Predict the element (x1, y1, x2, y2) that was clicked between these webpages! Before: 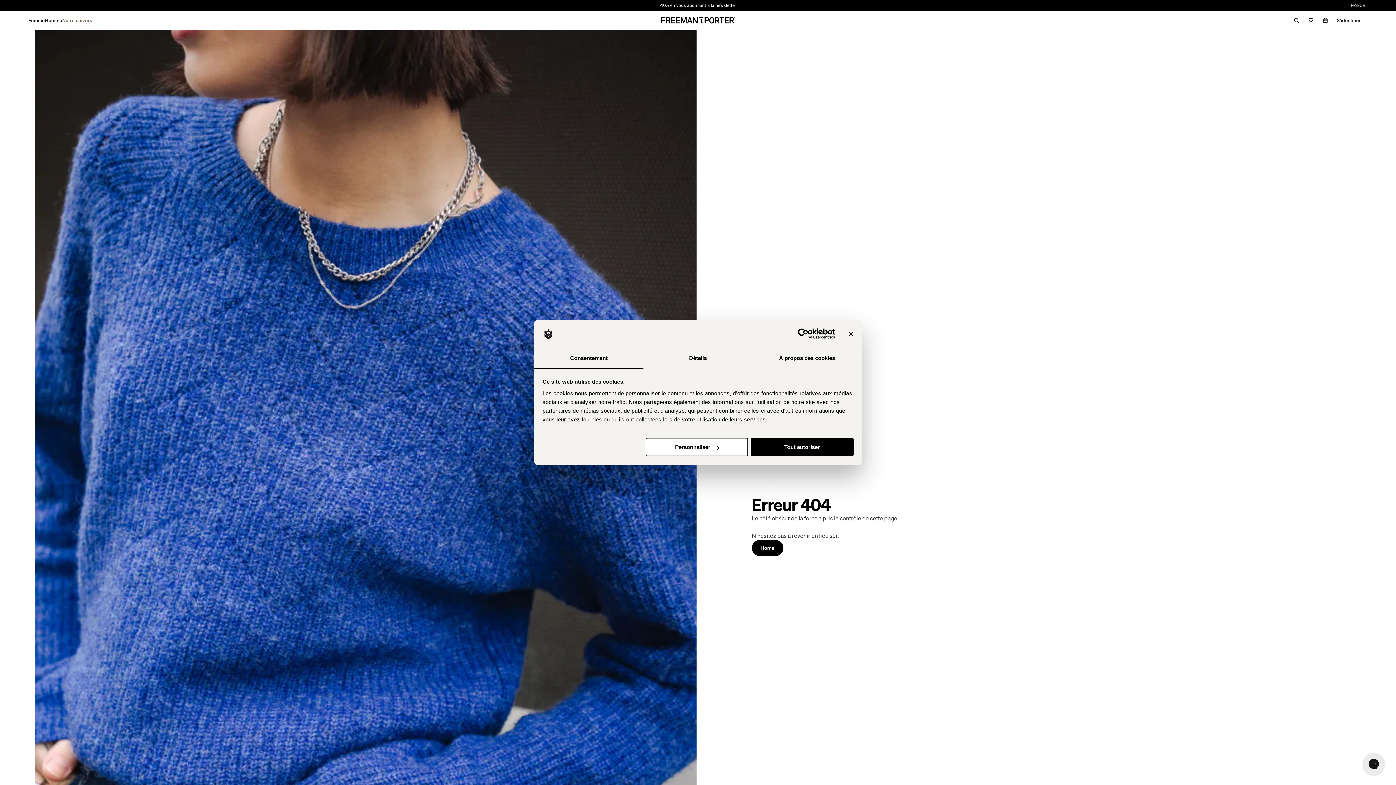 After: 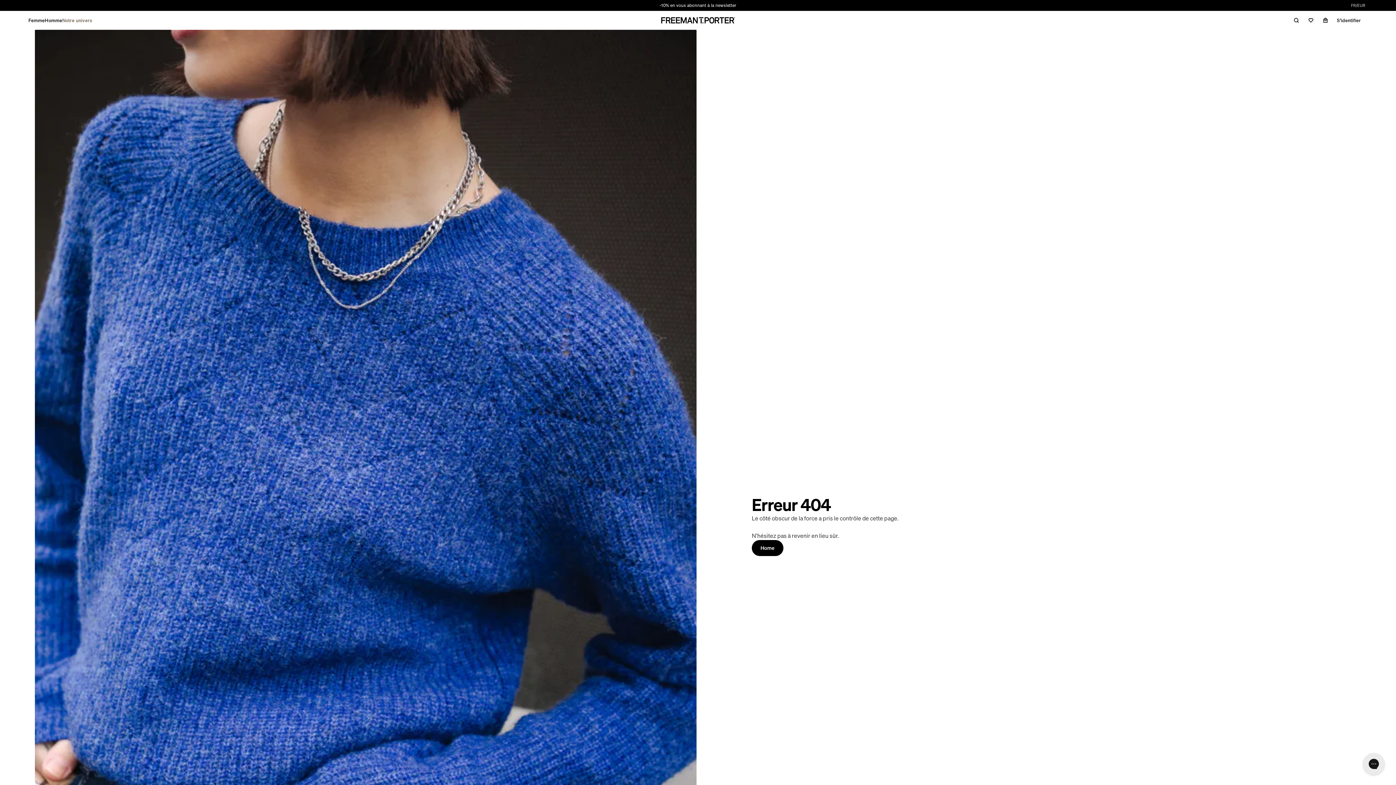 Action: bbox: (751, 438, 853, 456) label: Tout autoriser